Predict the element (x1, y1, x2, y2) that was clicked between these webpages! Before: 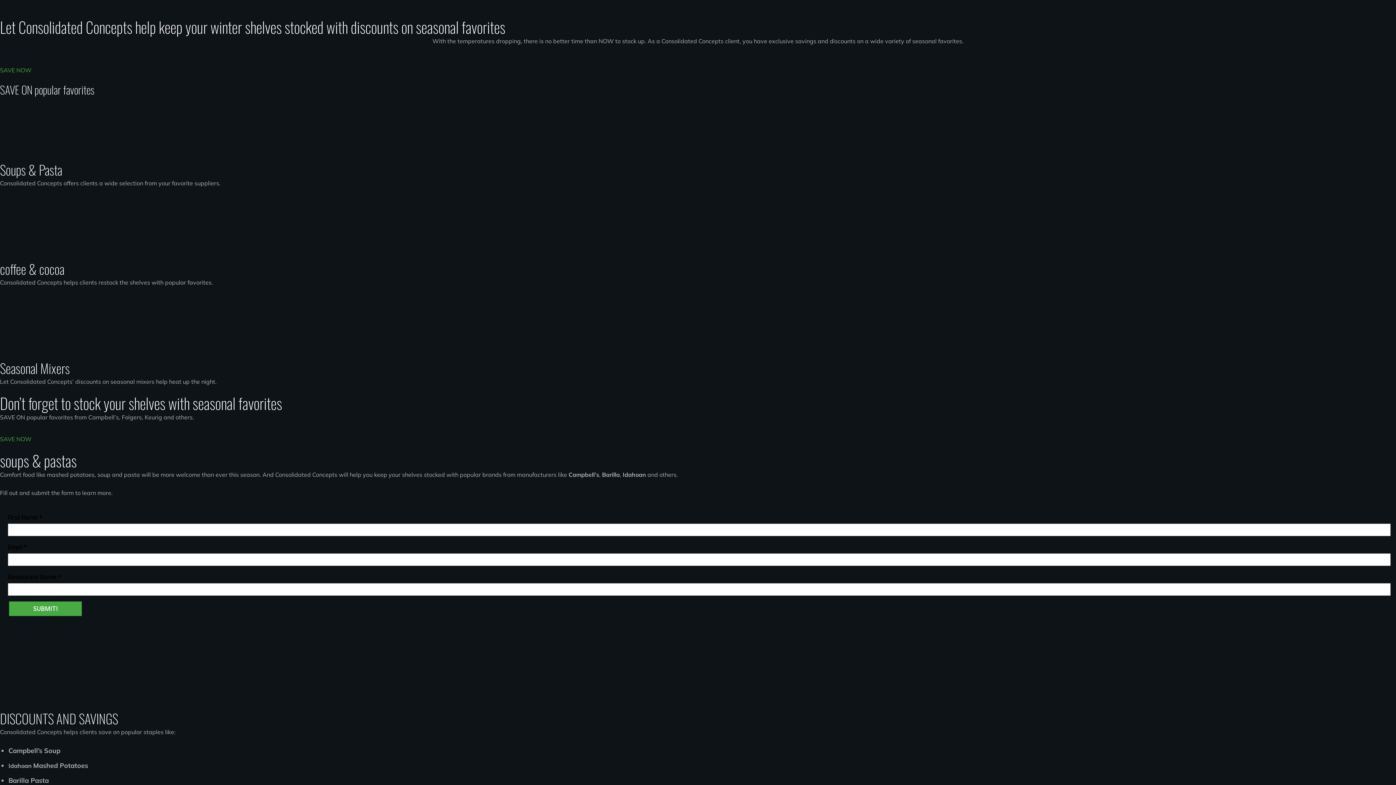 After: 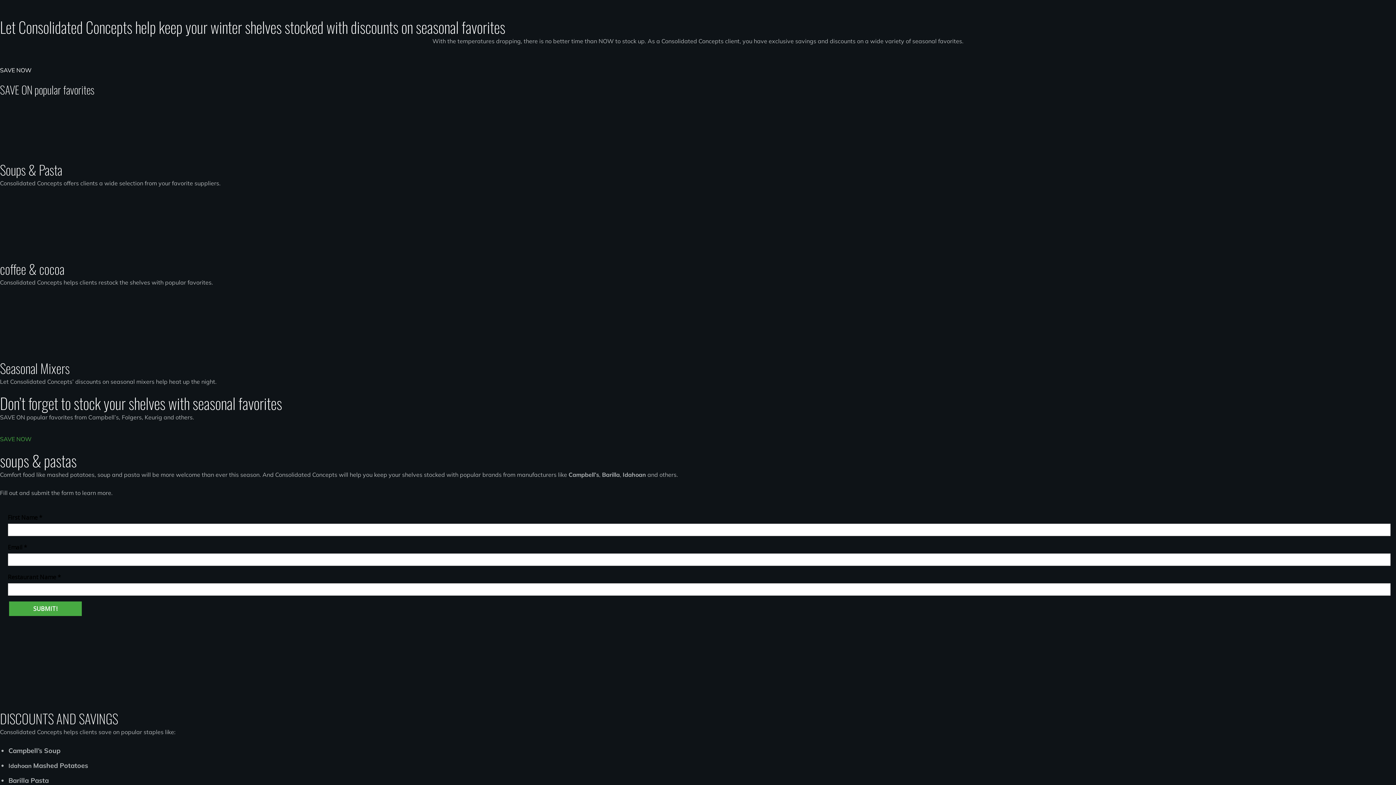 Action: label: 
SAVE NOW
 bbox: (0, 66, 31, 73)